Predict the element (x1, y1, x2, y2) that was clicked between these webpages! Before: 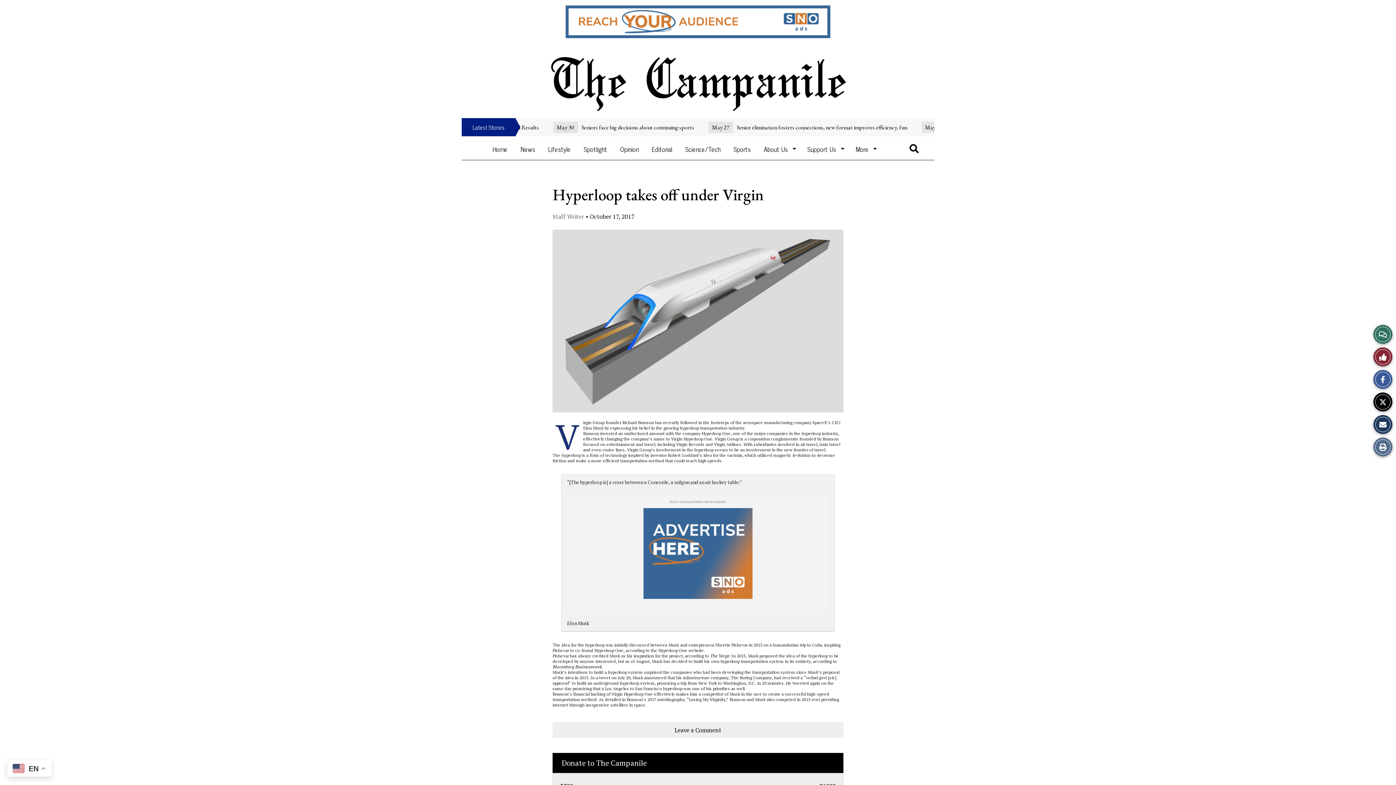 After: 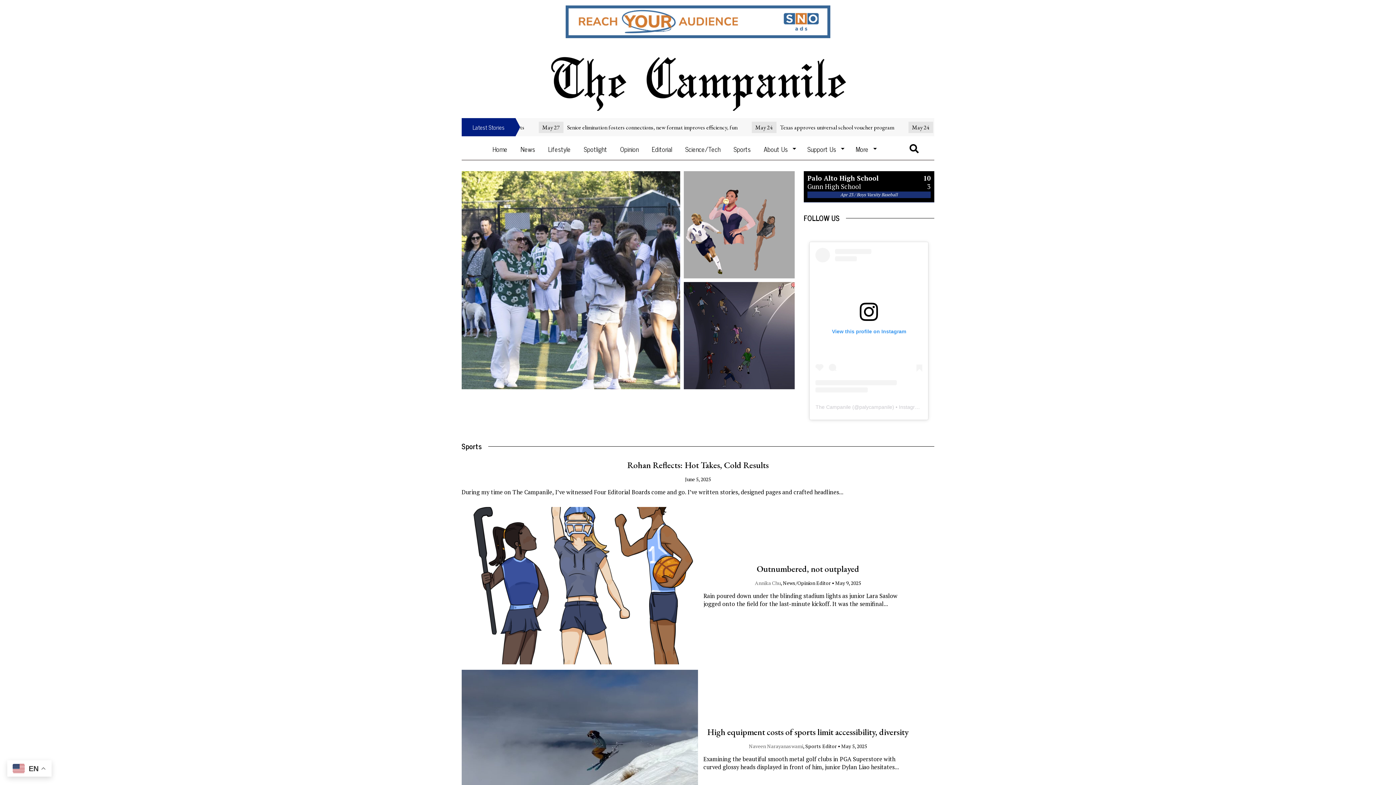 Action: label: Sports bbox: (727, 138, 757, 160)